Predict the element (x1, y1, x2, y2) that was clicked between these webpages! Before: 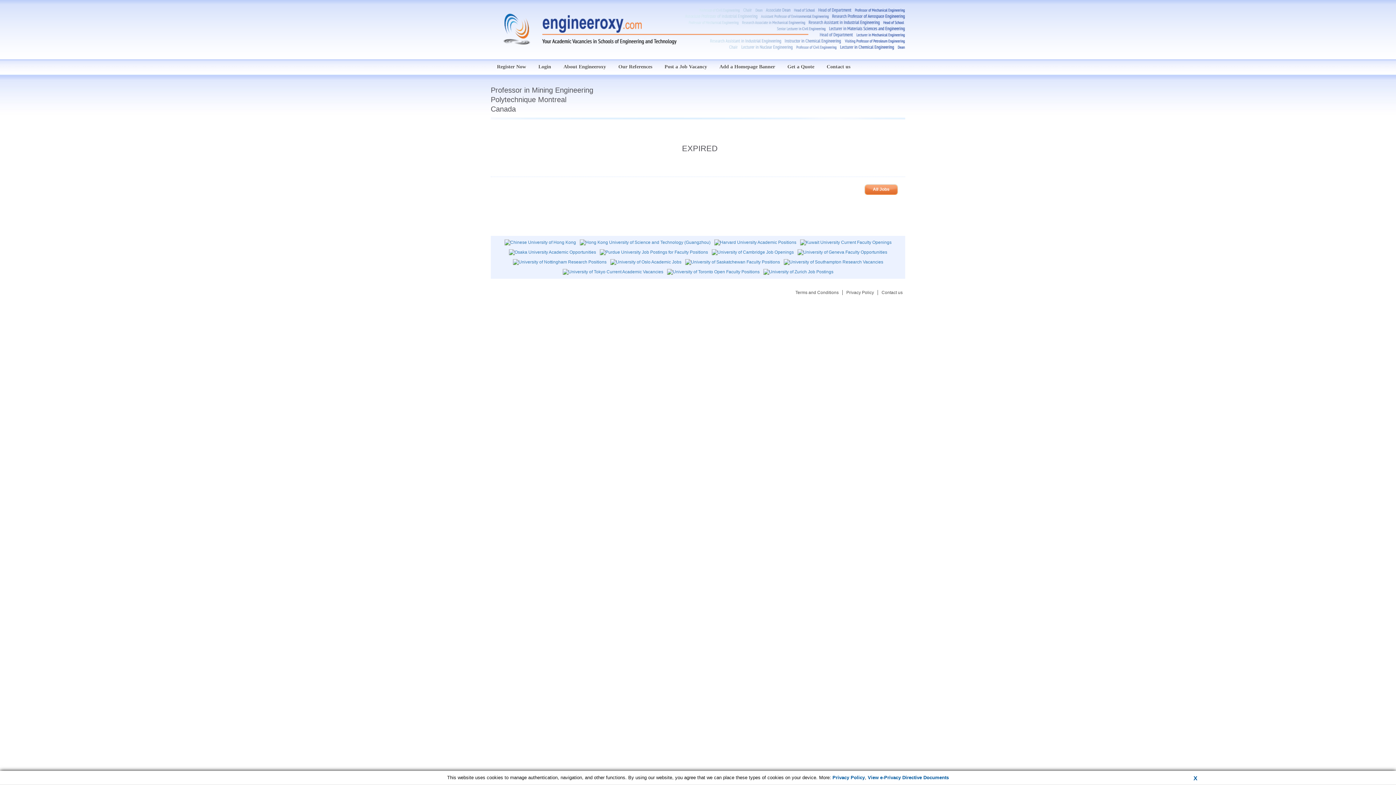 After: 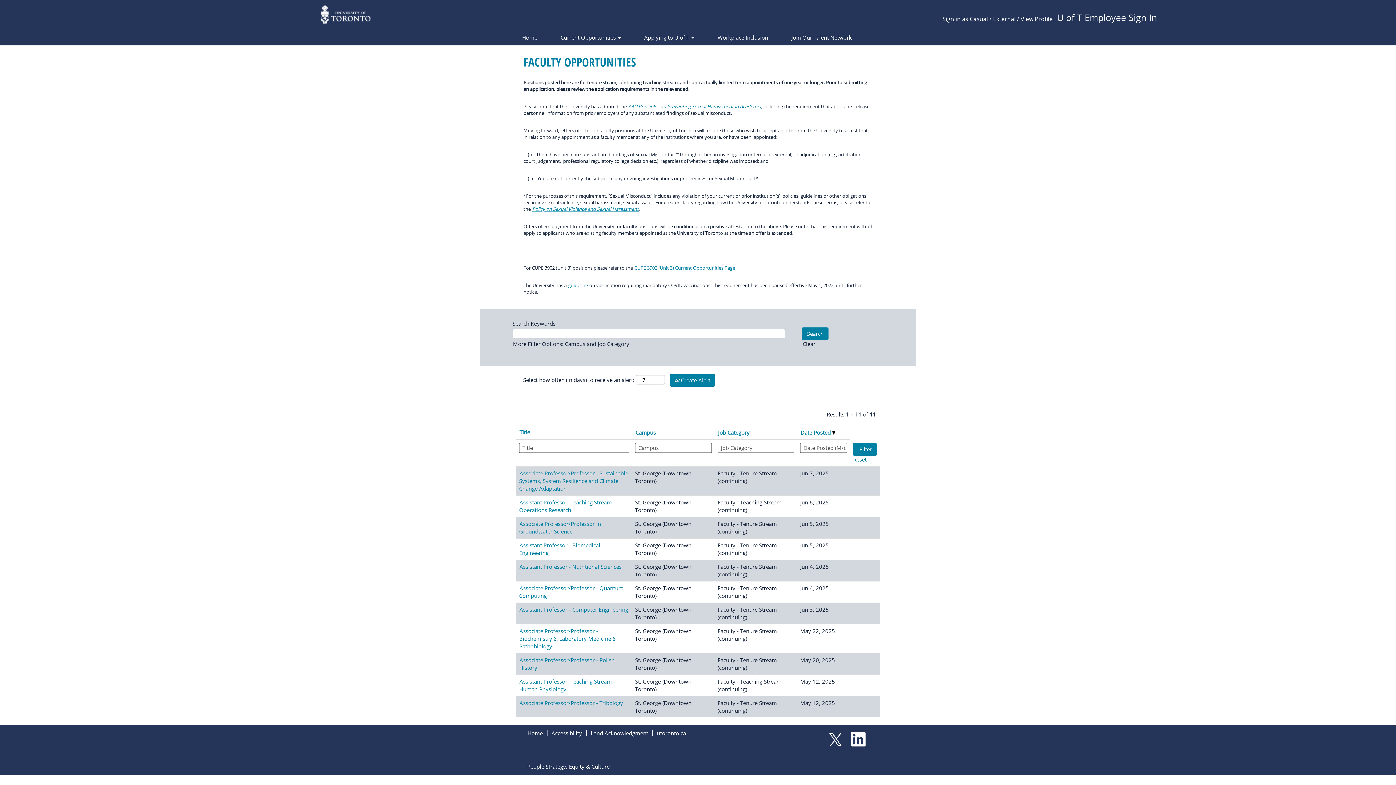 Action: bbox: (667, 271, 759, 276)